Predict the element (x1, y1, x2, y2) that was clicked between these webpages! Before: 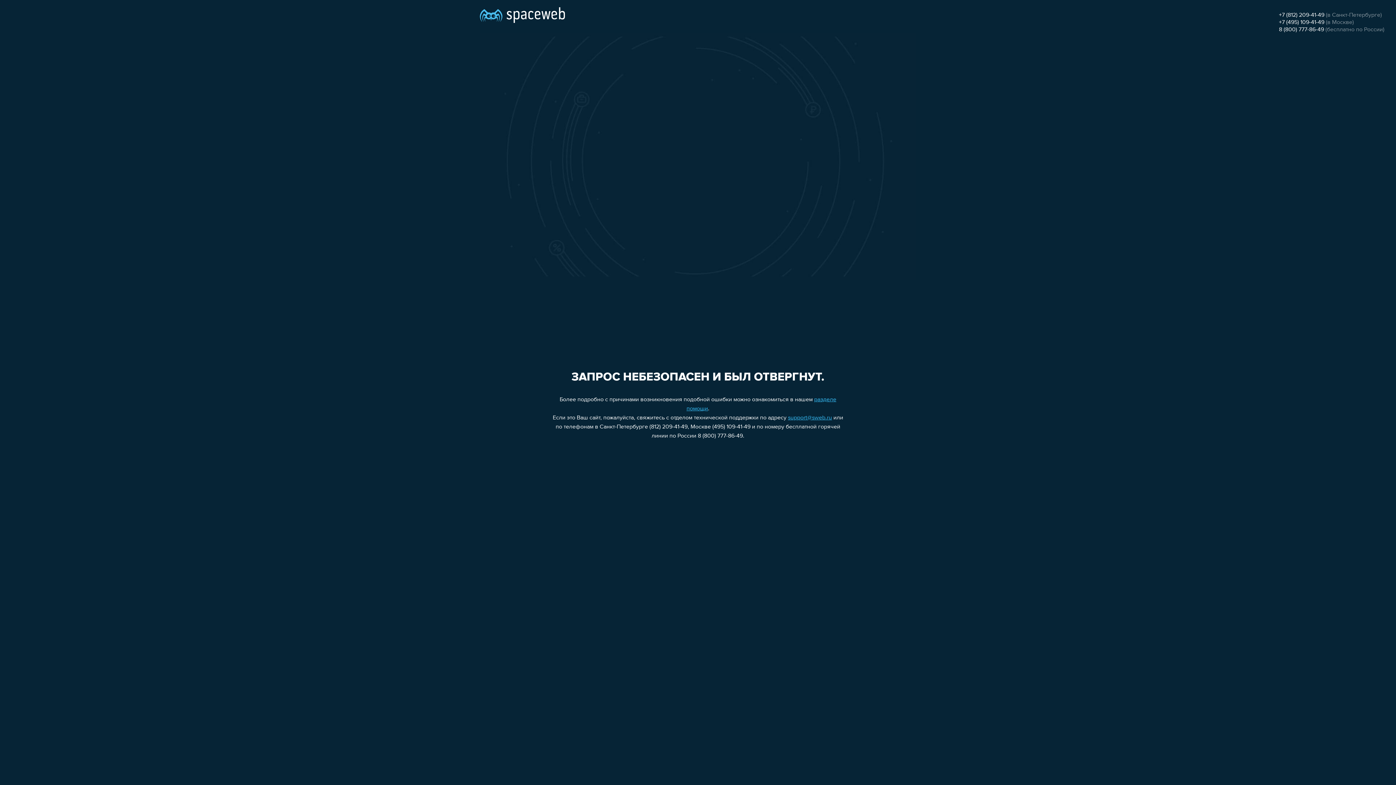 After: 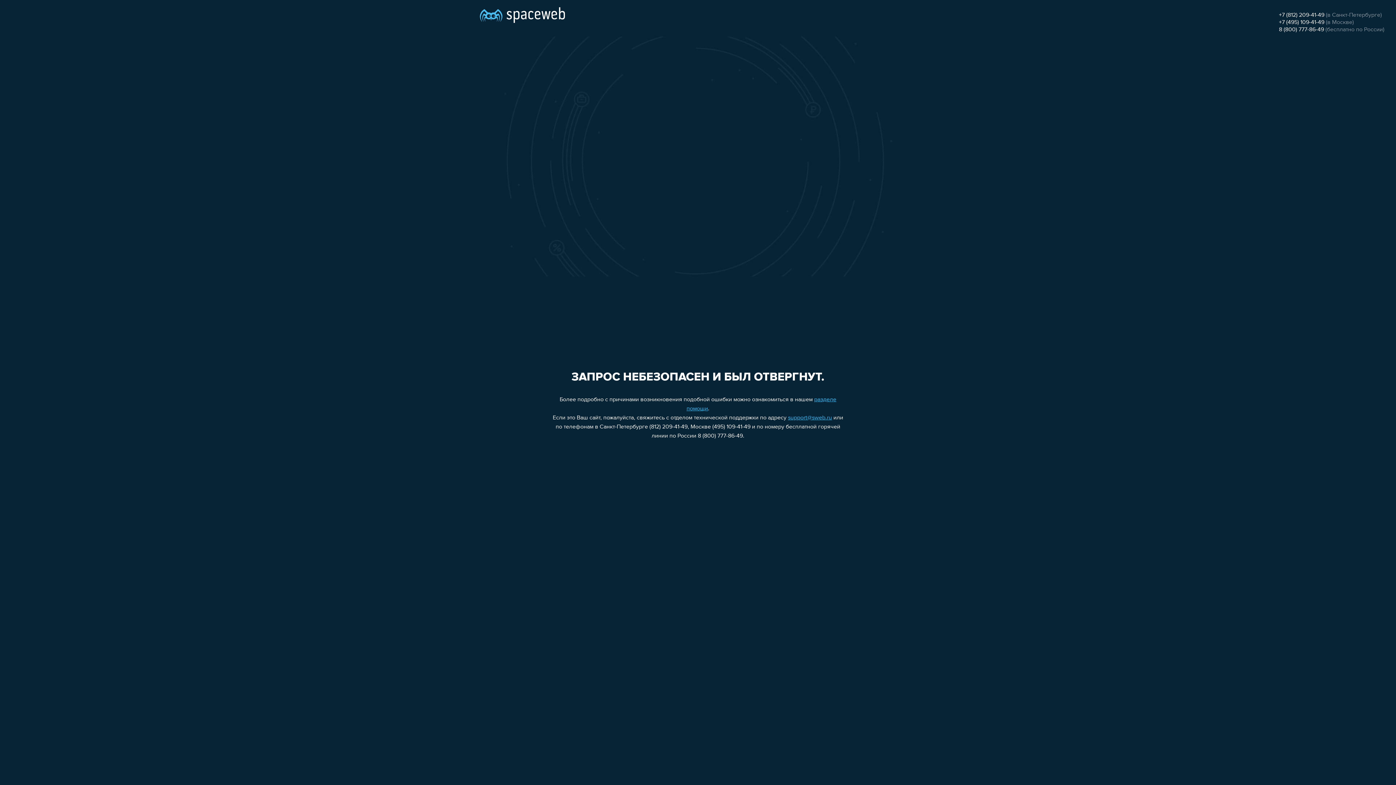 Action: bbox: (1279, 26, 1324, 32) label: 8 (800) 777-86-49